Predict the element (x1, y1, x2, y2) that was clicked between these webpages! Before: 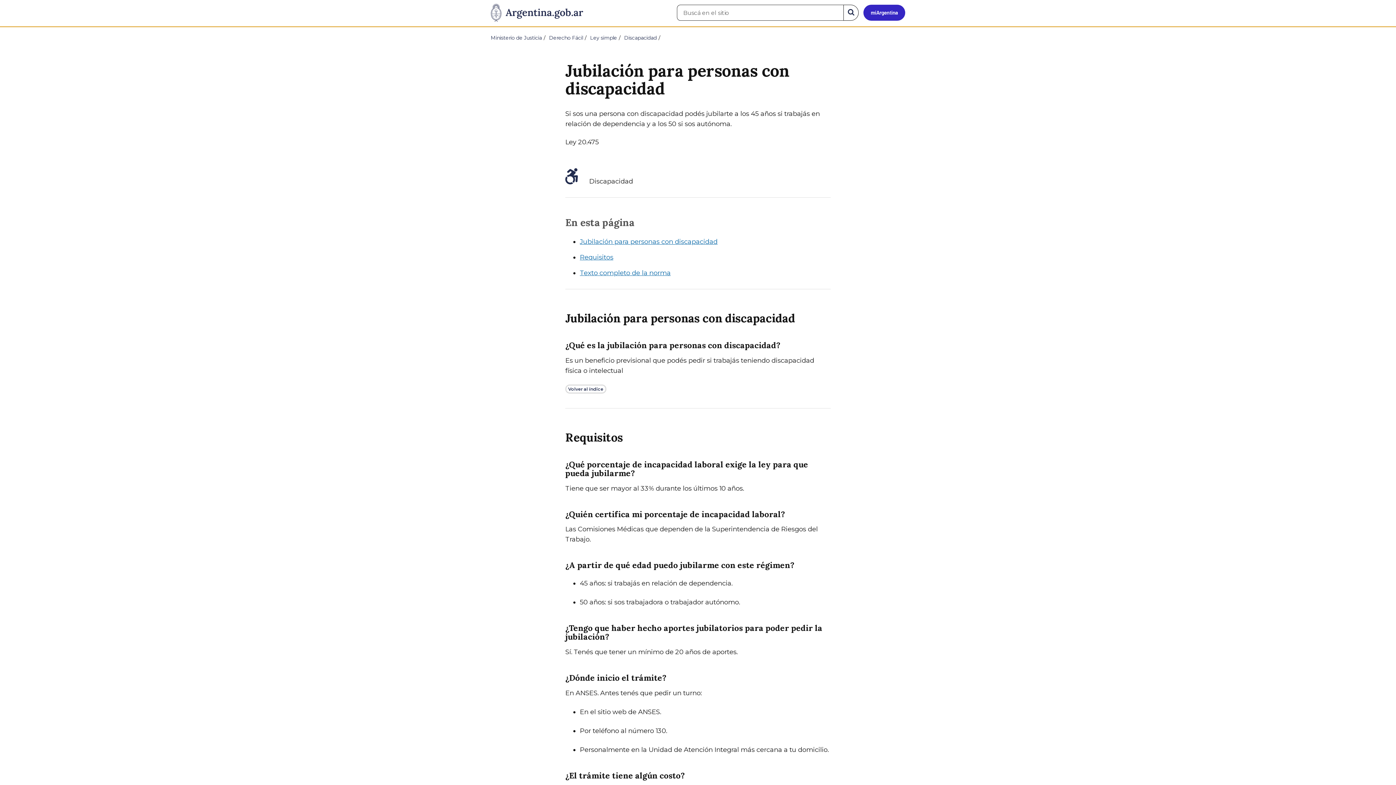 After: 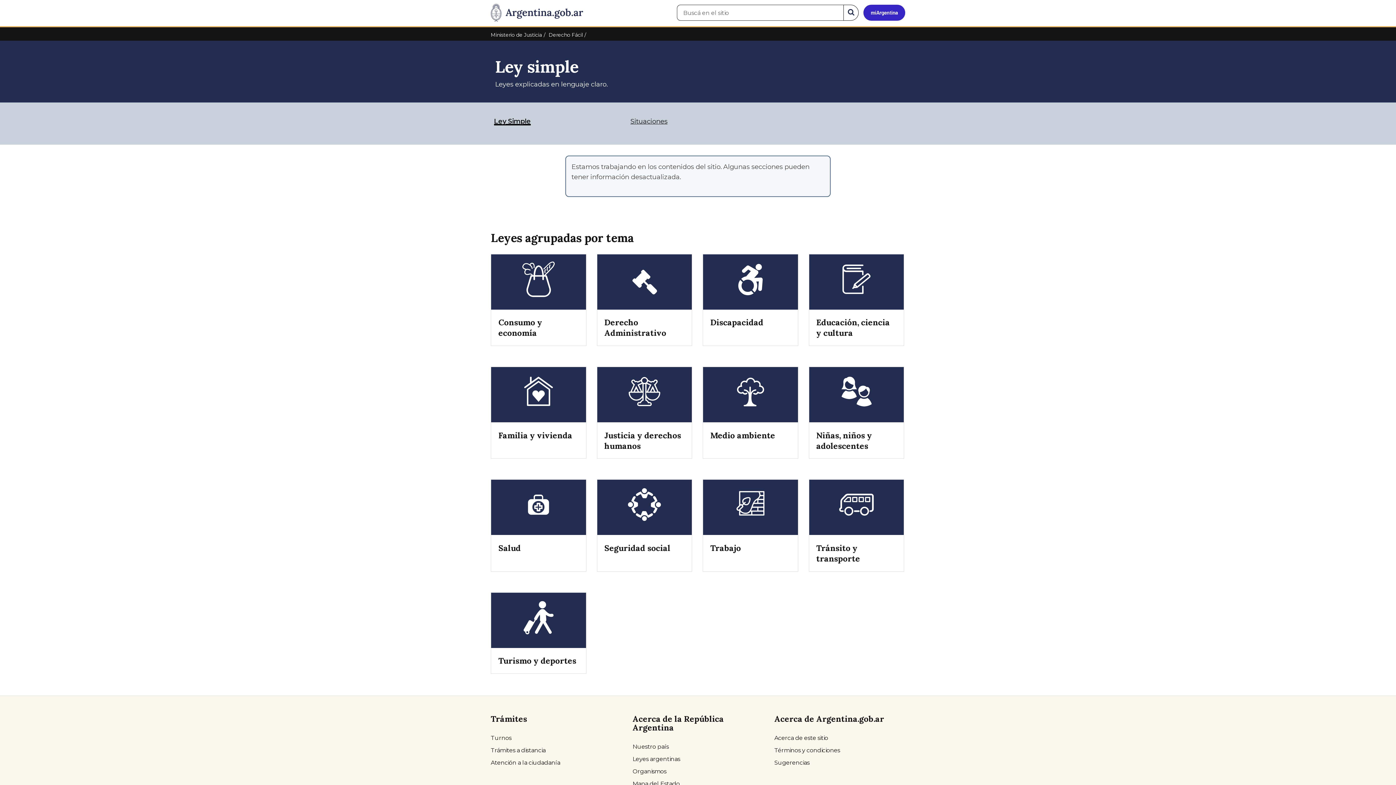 Action: bbox: (590, 34, 617, 41) label: Ley simple